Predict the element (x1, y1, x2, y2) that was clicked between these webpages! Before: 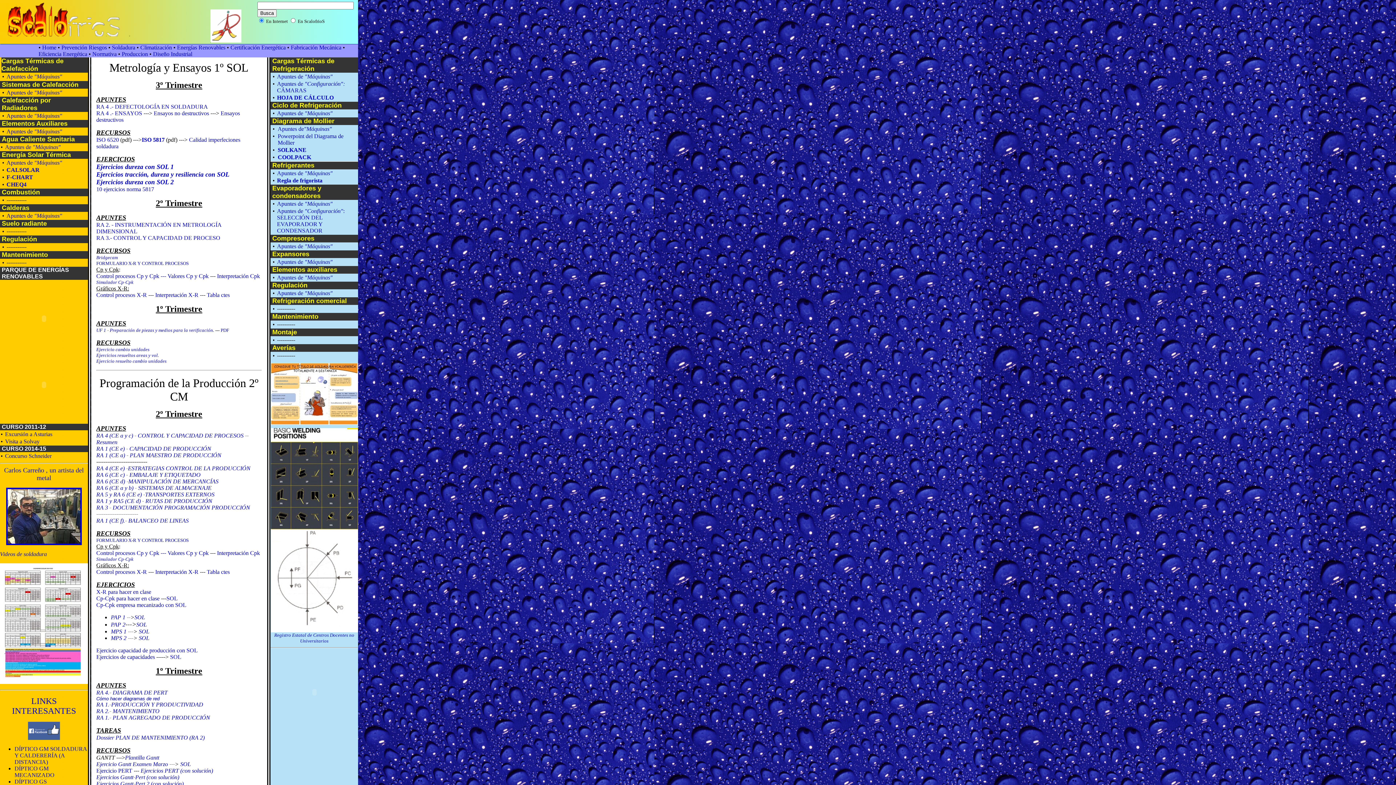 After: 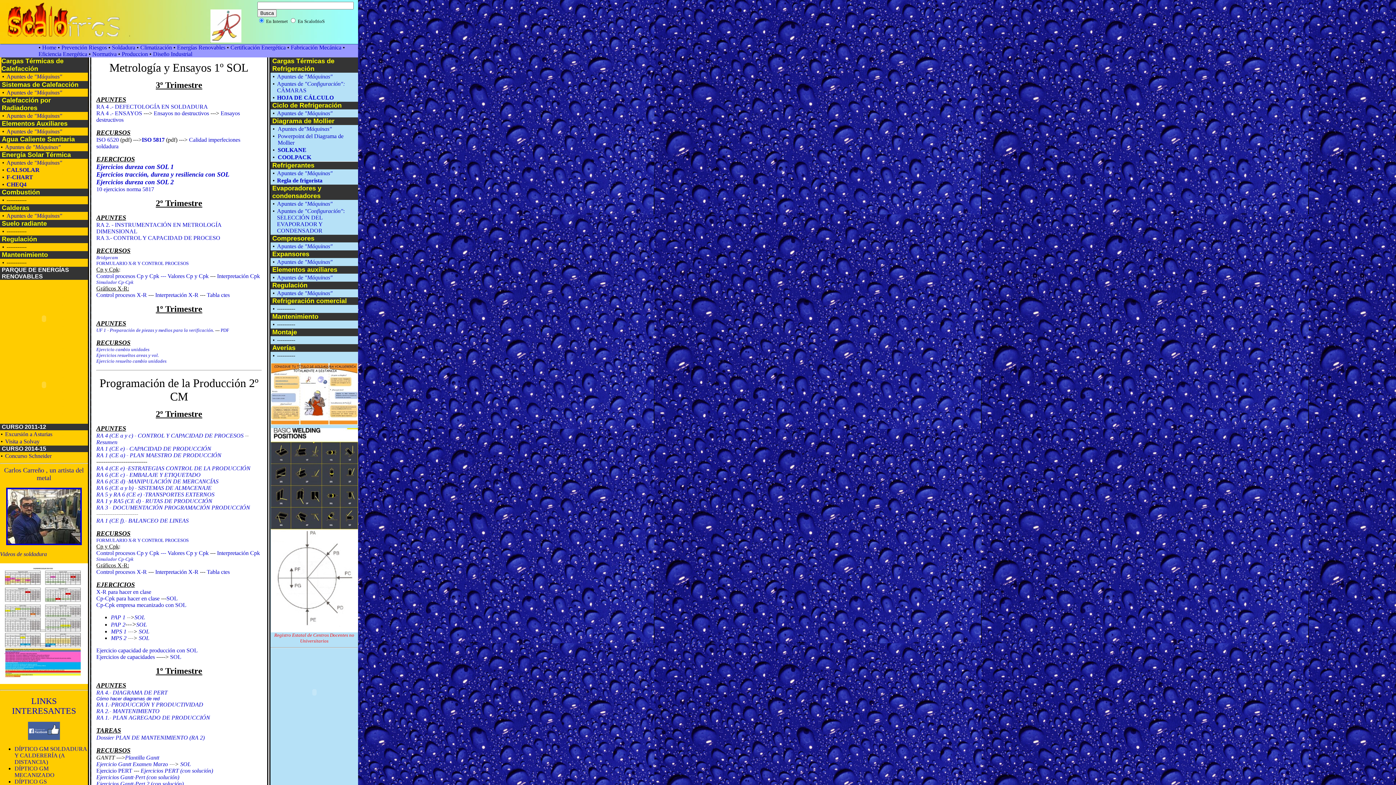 Action: label: Registro Estatal de Centros Docentes no Universitarios bbox: (274, 632, 354, 644)